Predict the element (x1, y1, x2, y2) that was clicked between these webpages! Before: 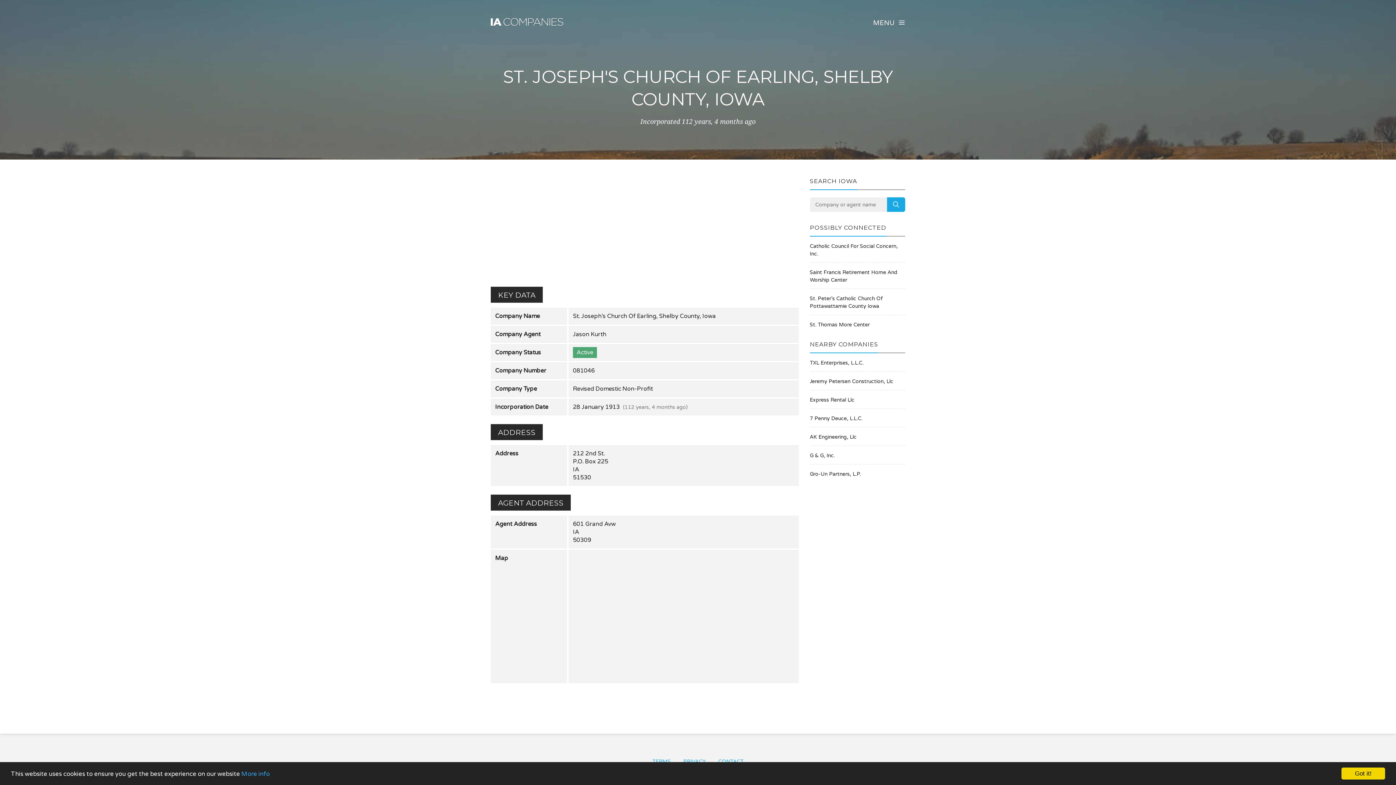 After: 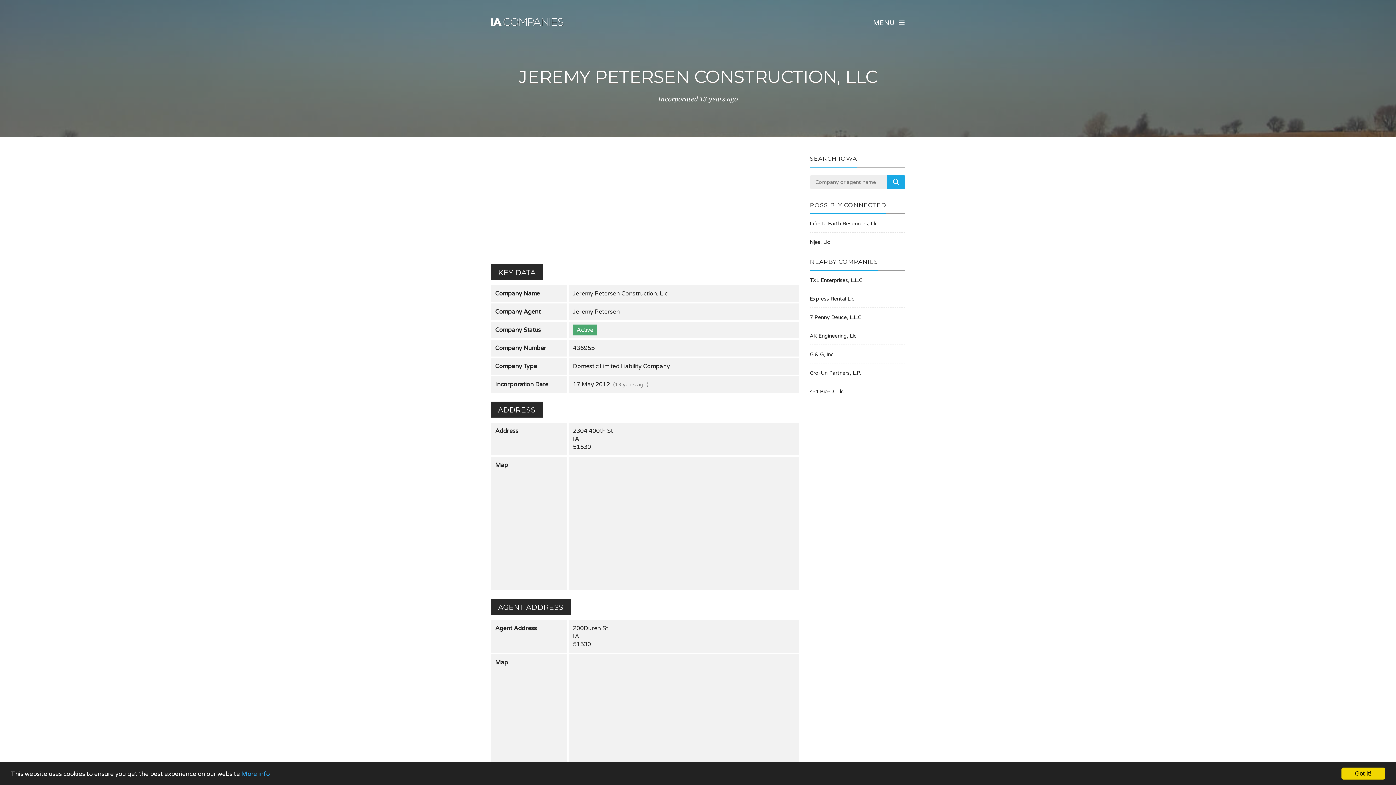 Action: label: Jeremy Petersen Construction, Llc bbox: (810, 377, 905, 385)